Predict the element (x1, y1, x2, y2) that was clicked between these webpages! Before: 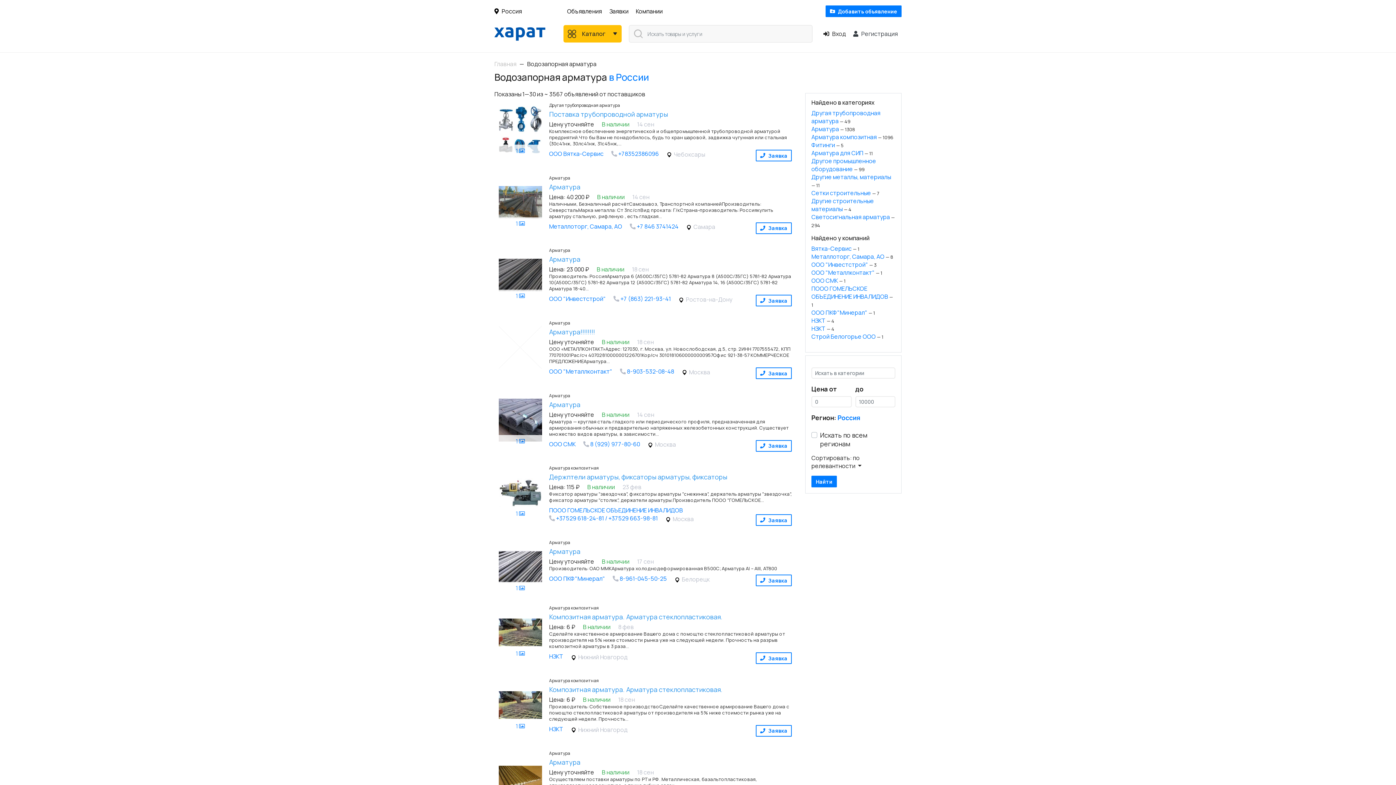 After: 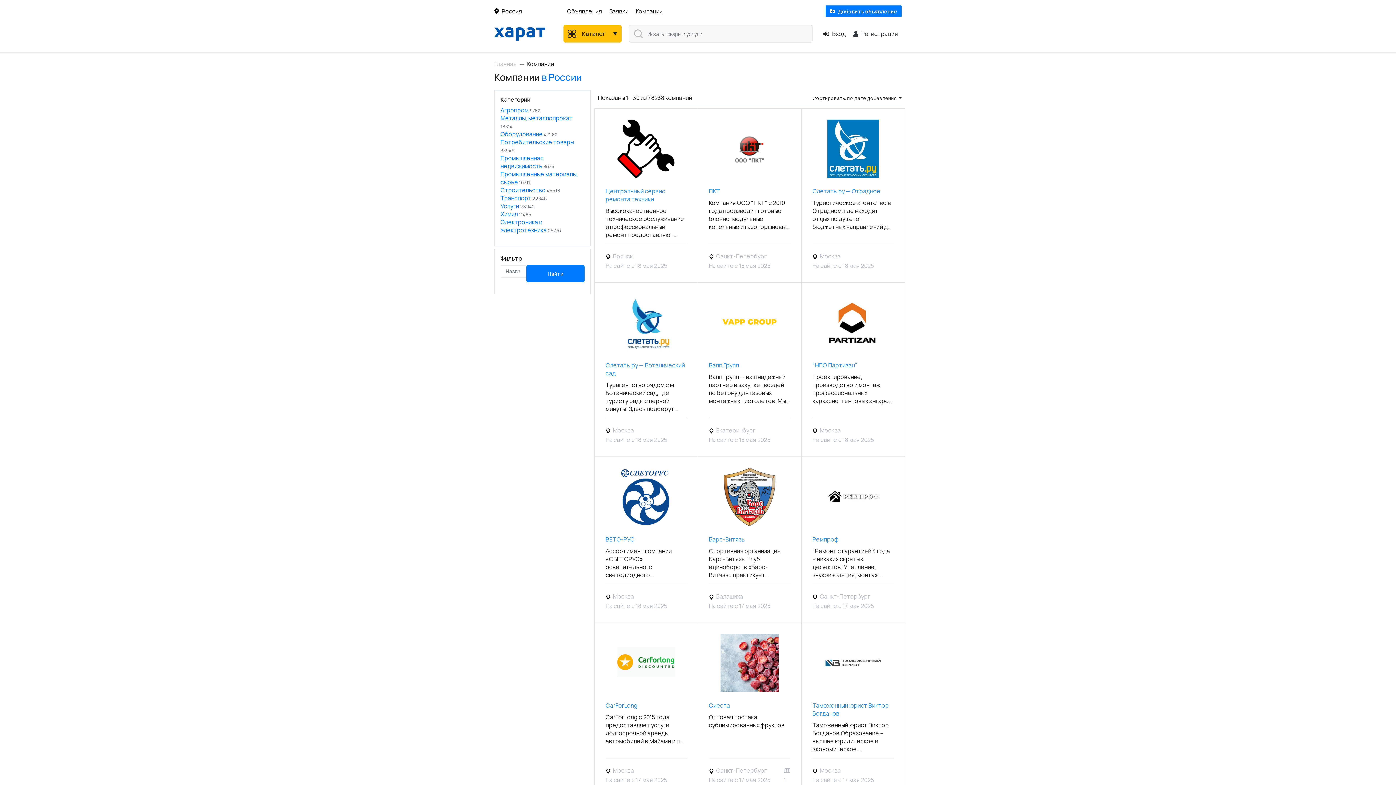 Action: label: Компании bbox: (632, 0, 666, 22)